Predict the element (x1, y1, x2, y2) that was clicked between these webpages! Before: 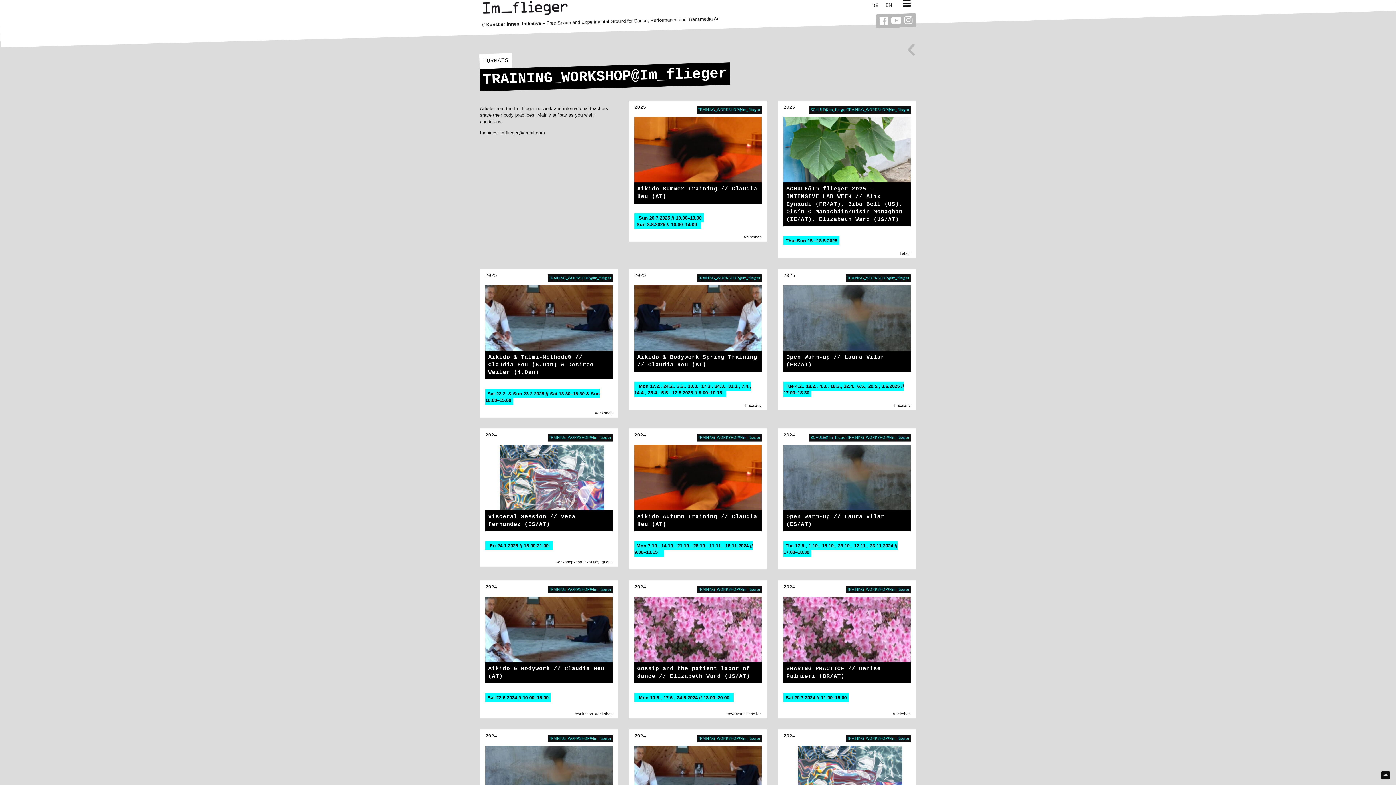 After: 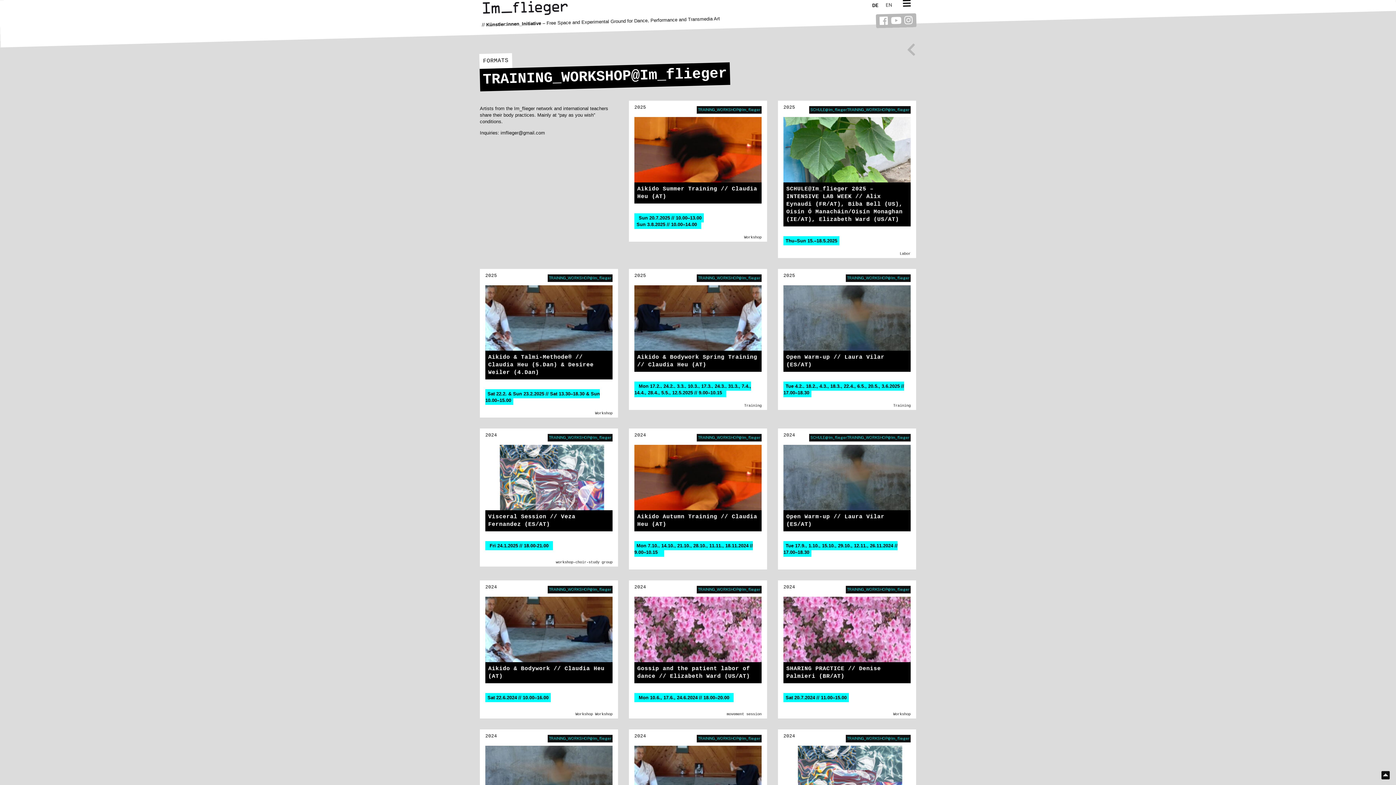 Action: label: TRAINING_WORKSHOP@Im_flieger bbox: (698, 736, 760, 741)